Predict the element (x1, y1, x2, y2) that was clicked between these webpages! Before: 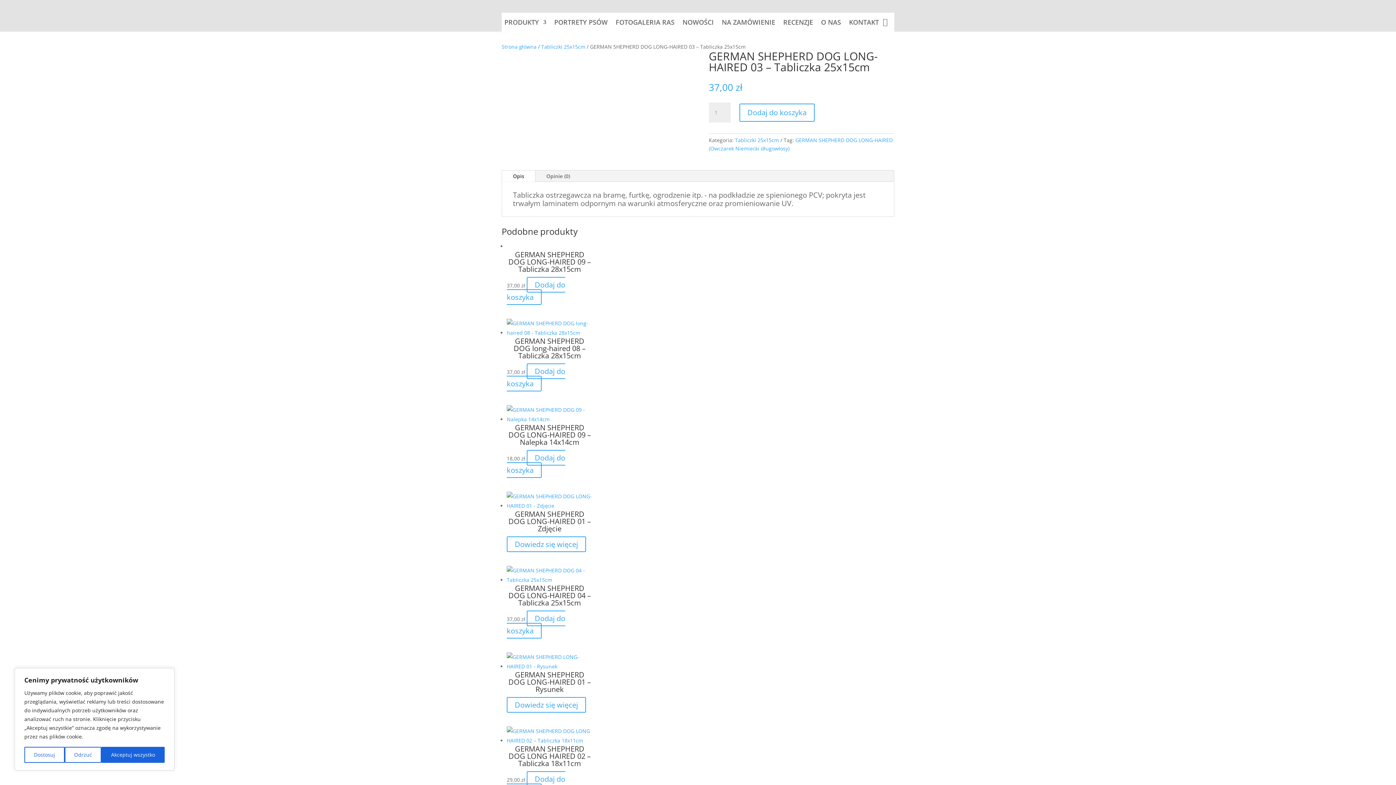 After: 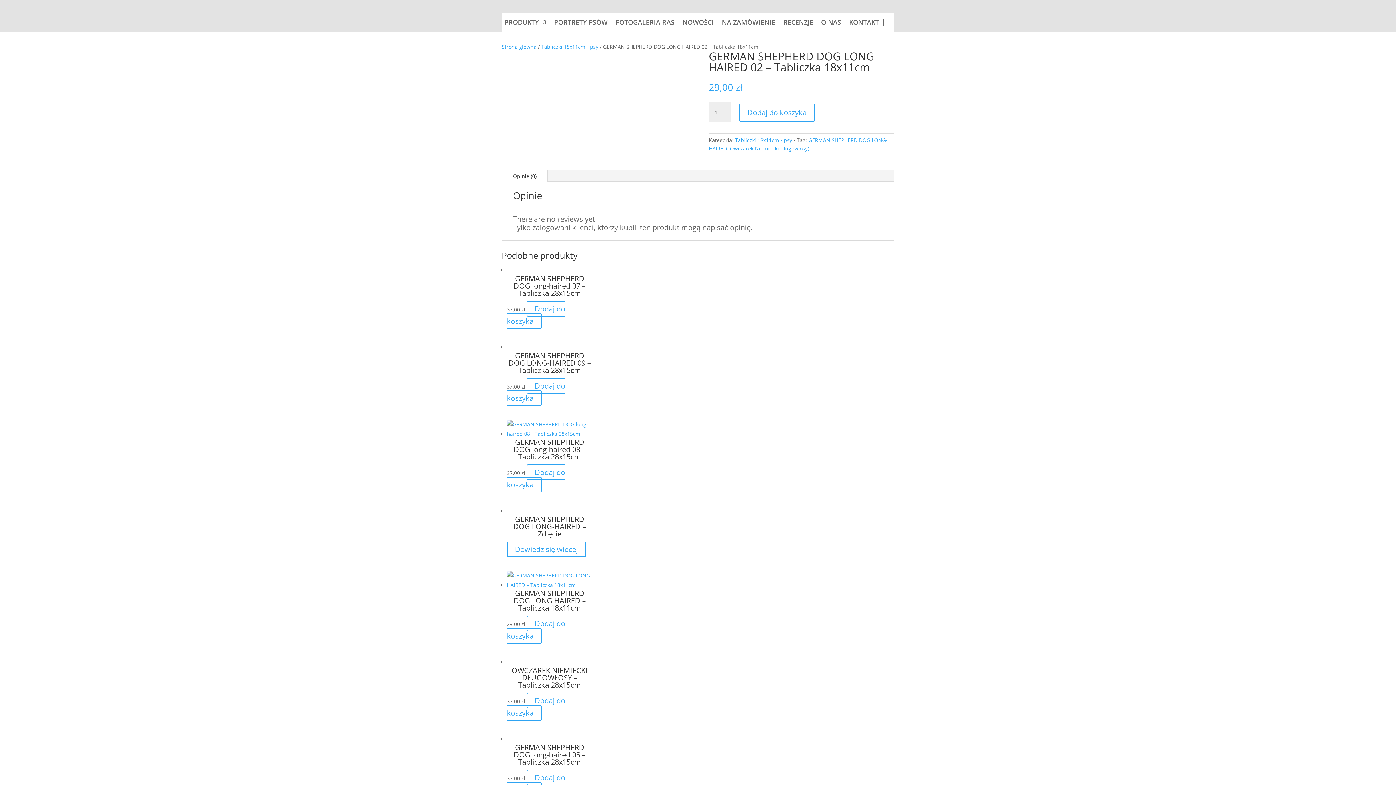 Action: bbox: (506, 726, 592, 783) label: GERMAN SHEPHERD DOG LONG HAIRED 02 – Tabliczka 18x11cm
29,00 zł 